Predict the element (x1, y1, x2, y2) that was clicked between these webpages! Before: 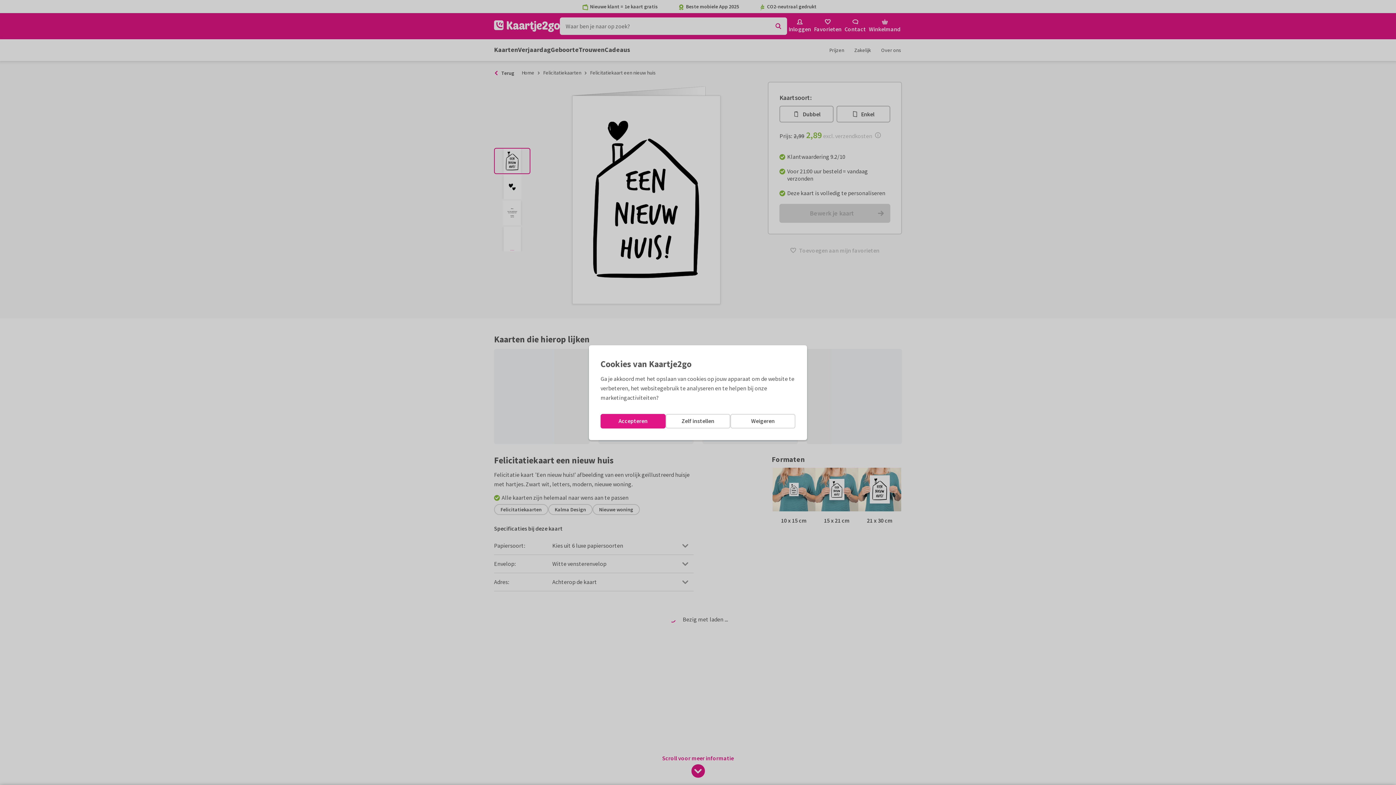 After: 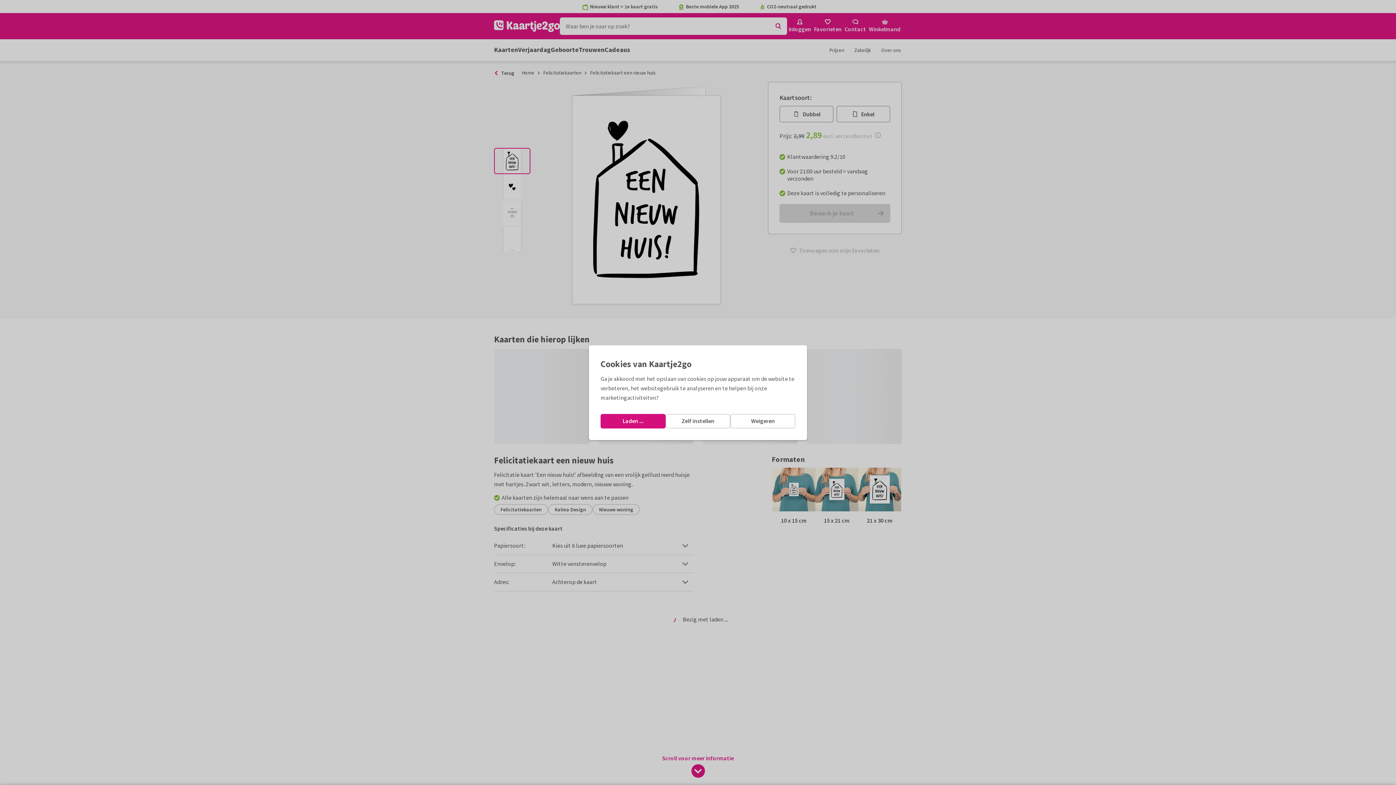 Action: bbox: (600, 414, 665, 428) label: Accepteren